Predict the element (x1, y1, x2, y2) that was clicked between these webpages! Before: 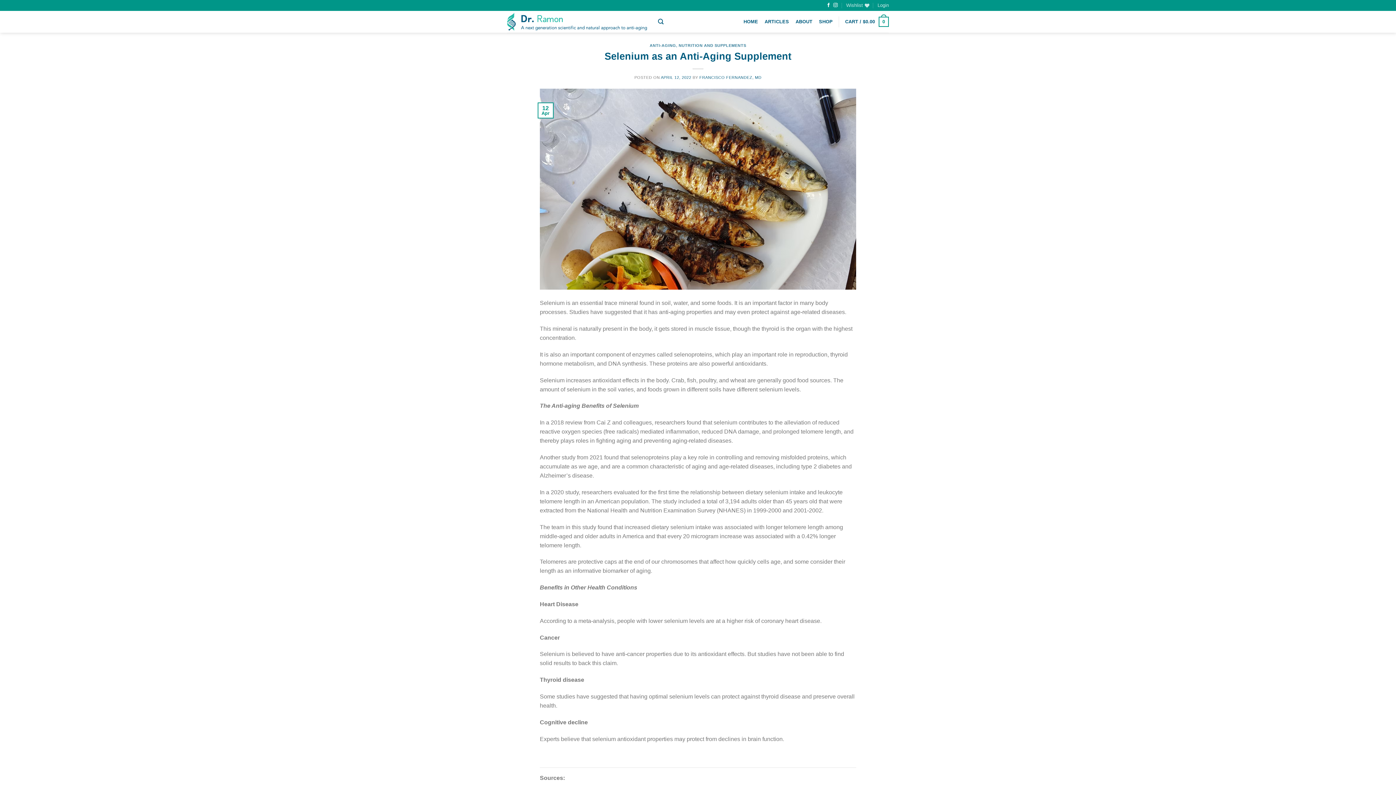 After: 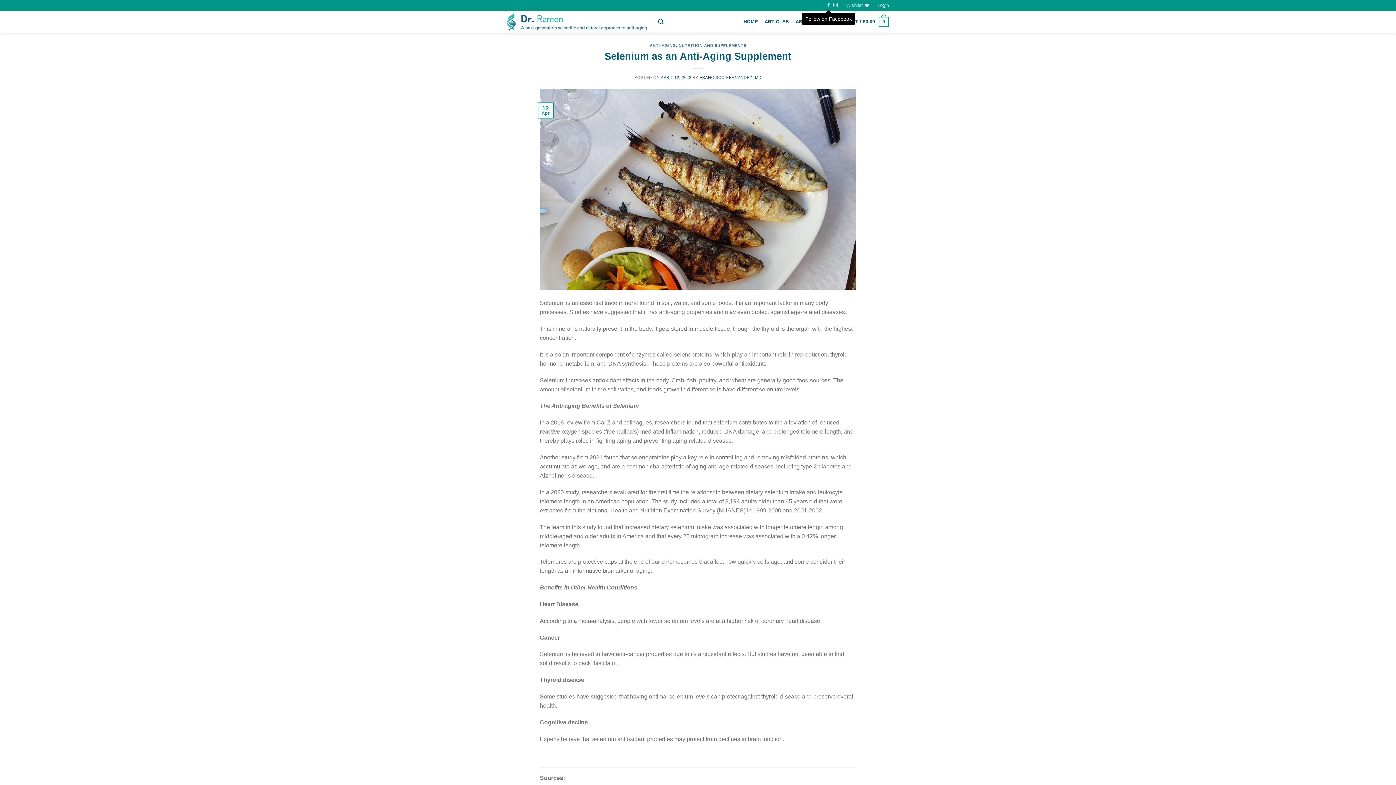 Action: bbox: (826, 2, 830, 7) label: Follow on Facebook